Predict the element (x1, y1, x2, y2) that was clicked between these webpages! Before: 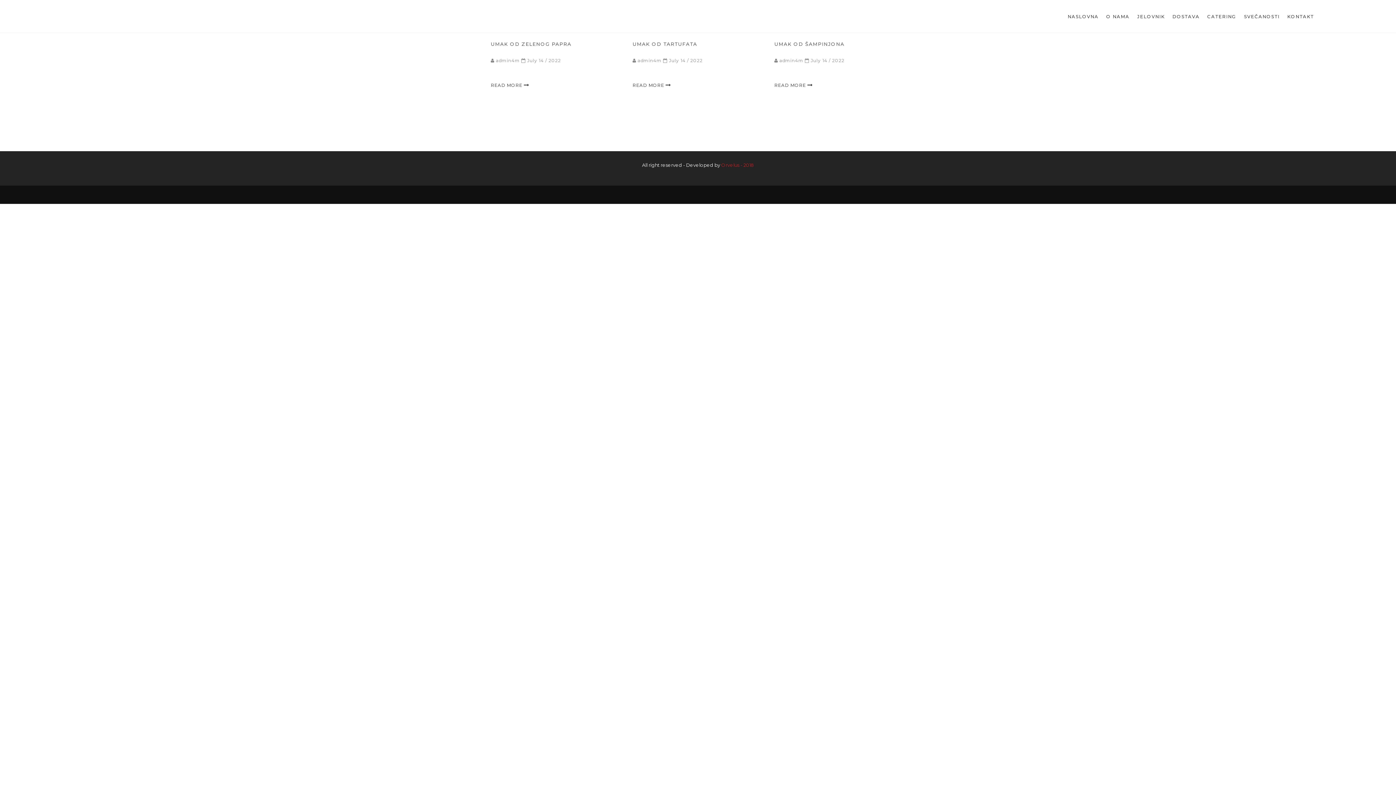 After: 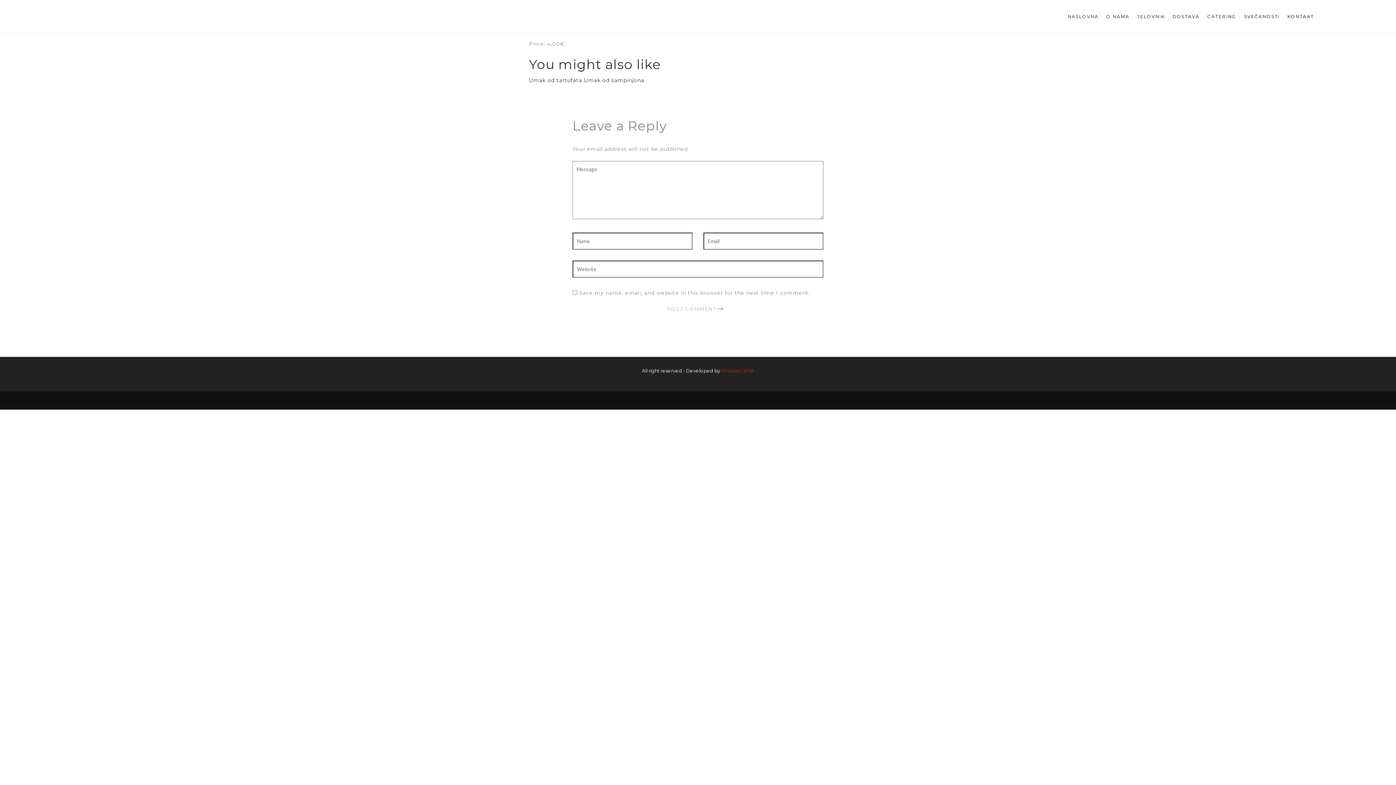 Action: label: UMAK OD ZELENOG PAPRA bbox: (490, 40, 621, 48)